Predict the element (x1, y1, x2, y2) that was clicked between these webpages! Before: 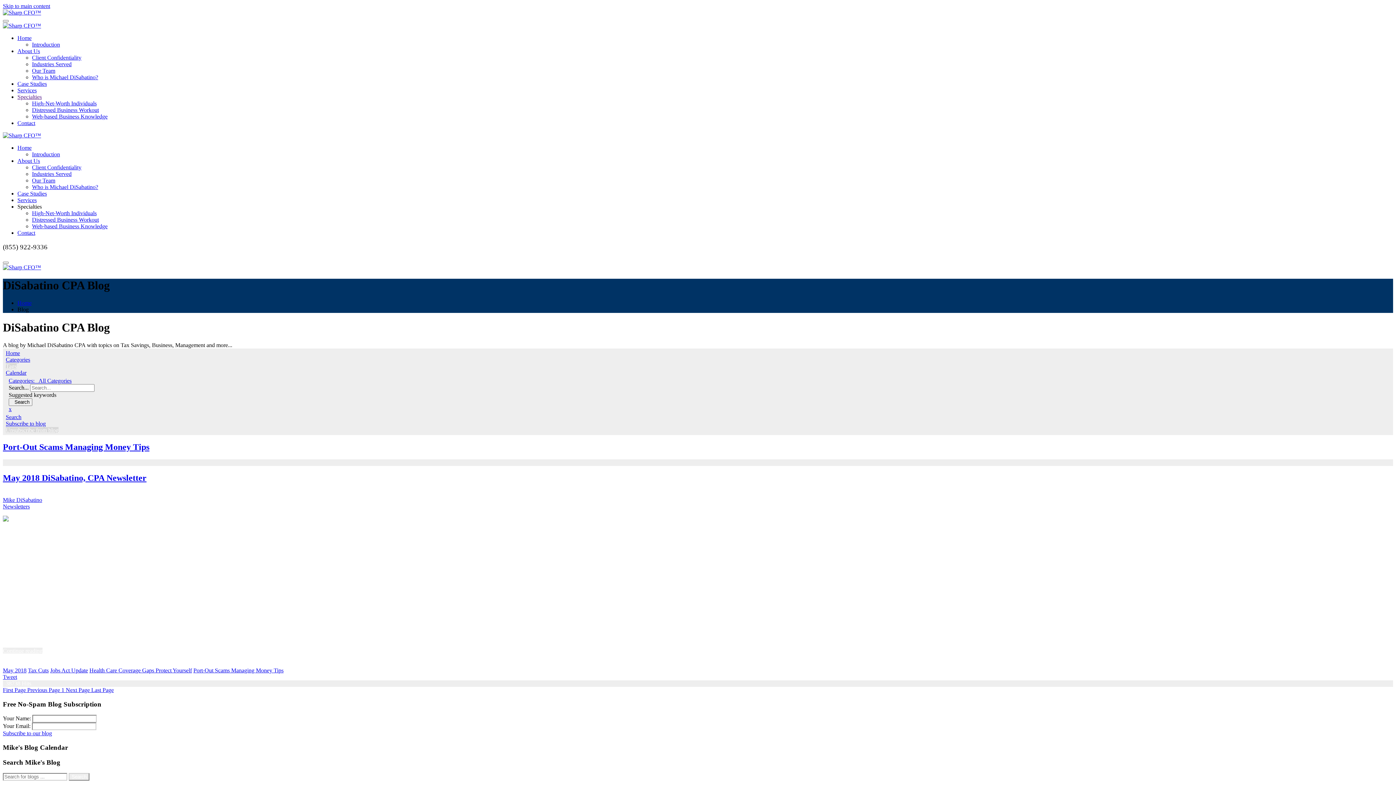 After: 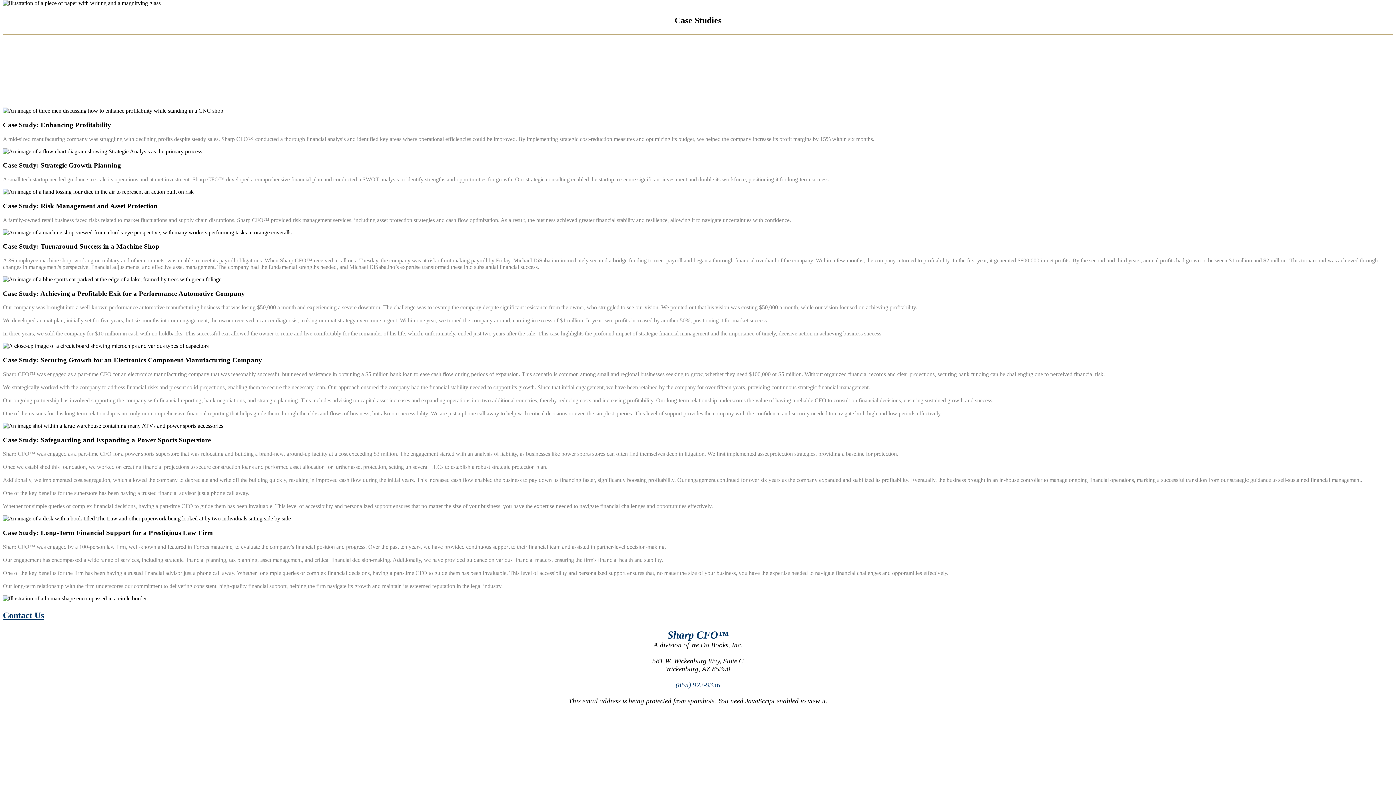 Action: label: Case Studies bbox: (17, 80, 46, 86)